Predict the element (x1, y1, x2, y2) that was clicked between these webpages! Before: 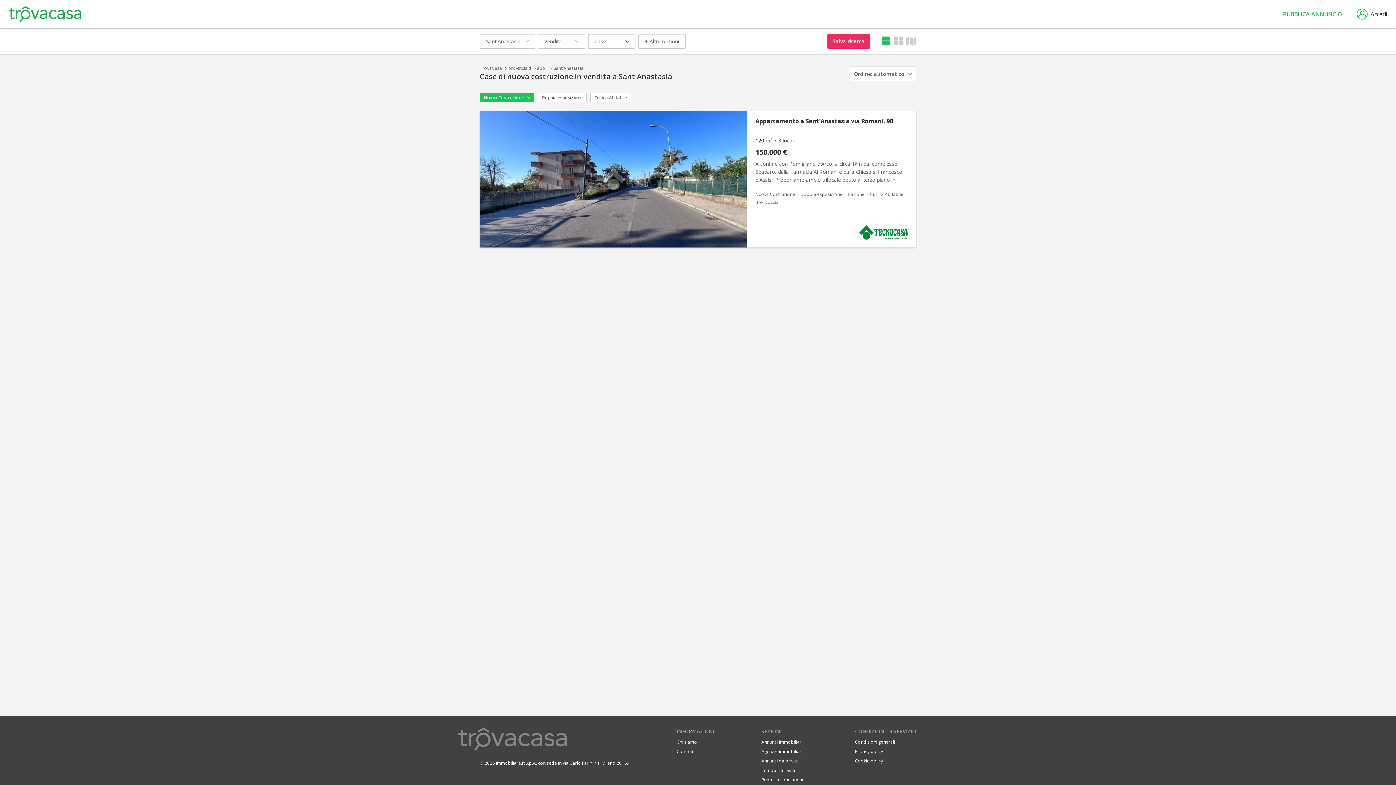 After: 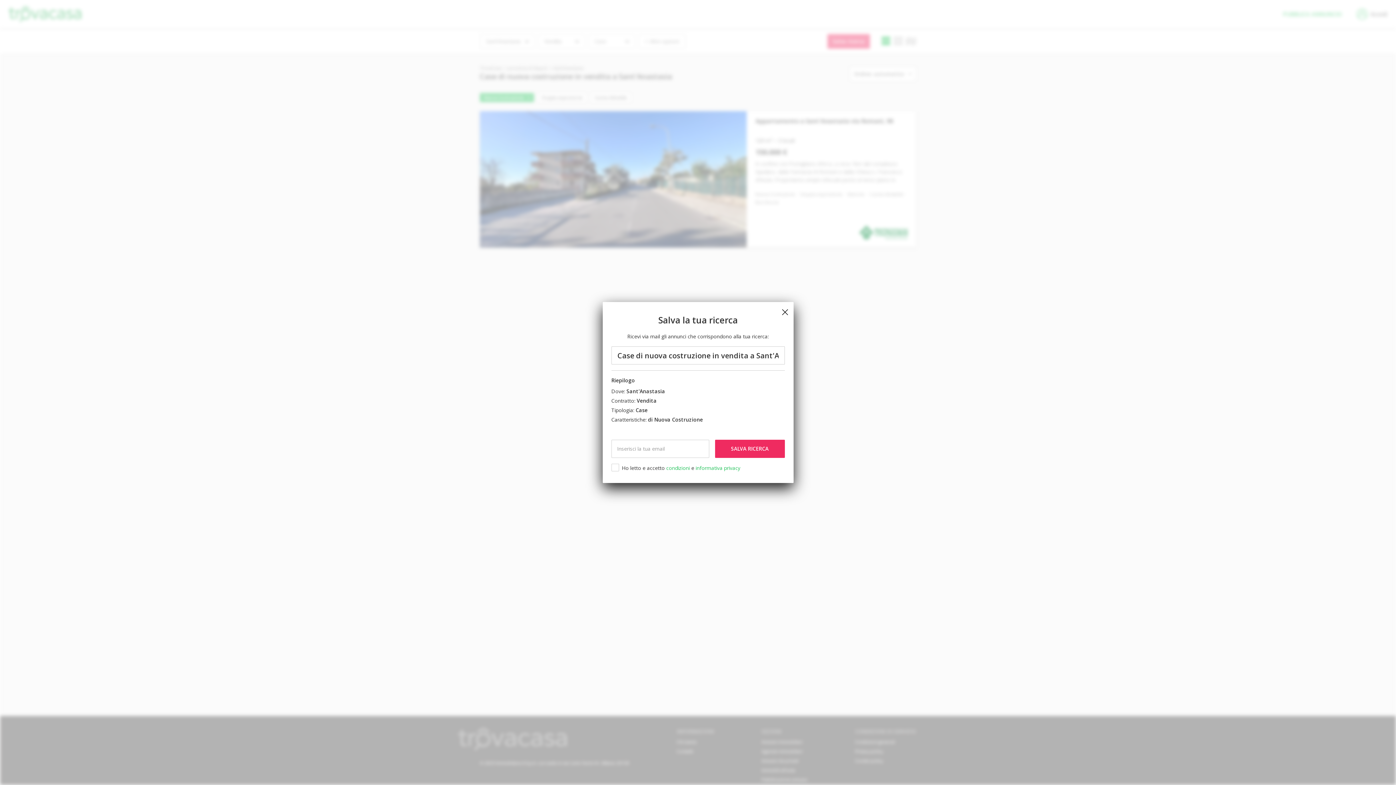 Action: bbox: (827, 34, 870, 48) label: Salva ricerca